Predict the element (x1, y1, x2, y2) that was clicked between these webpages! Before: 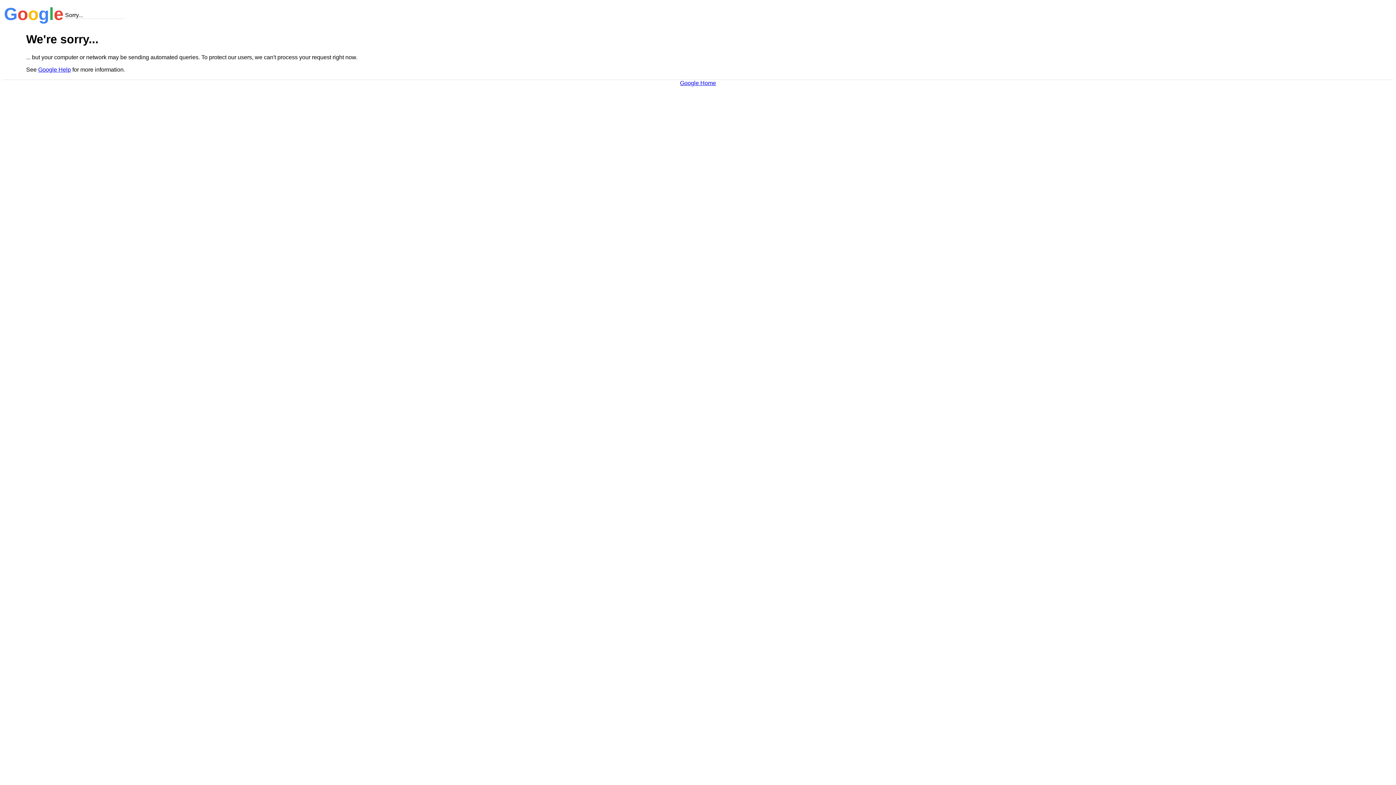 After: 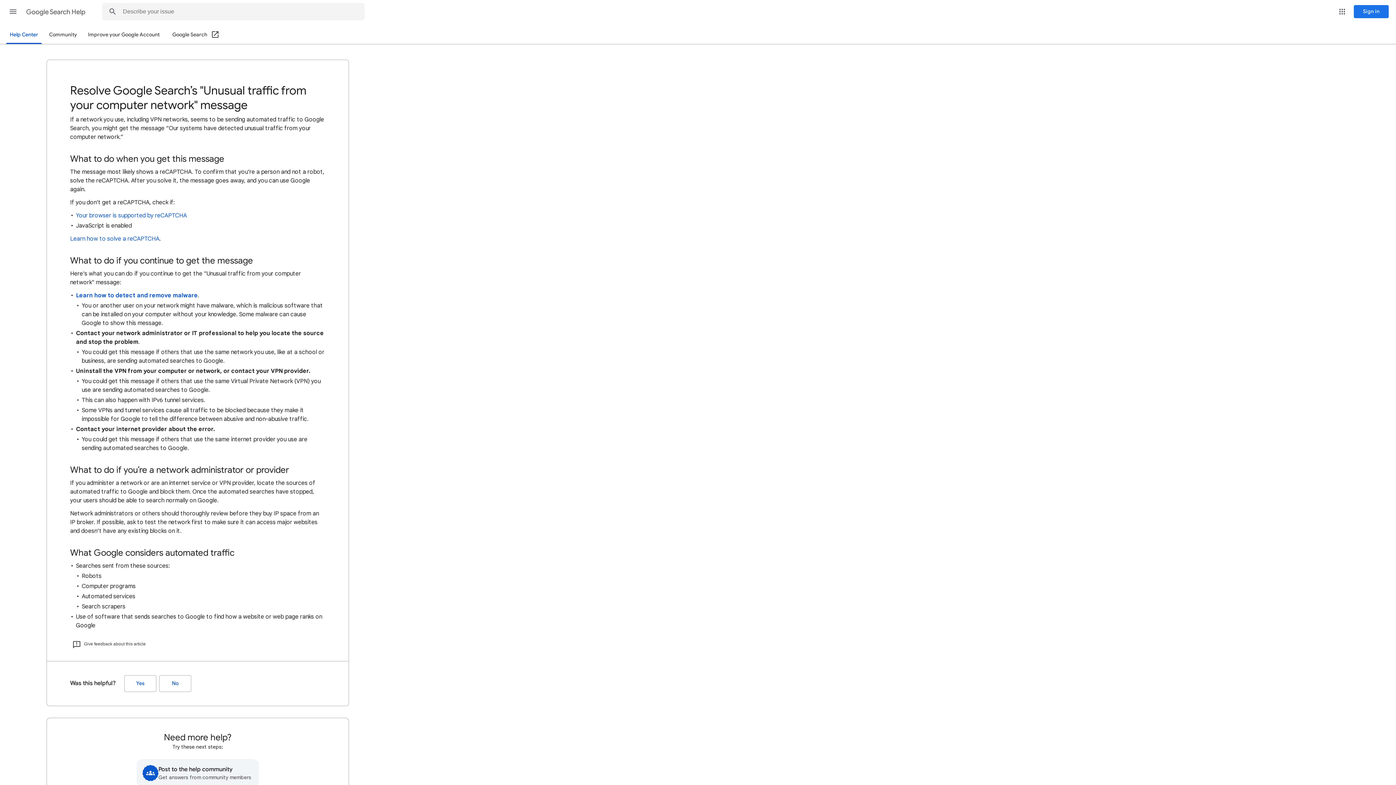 Action: label: Google Help bbox: (38, 66, 70, 72)